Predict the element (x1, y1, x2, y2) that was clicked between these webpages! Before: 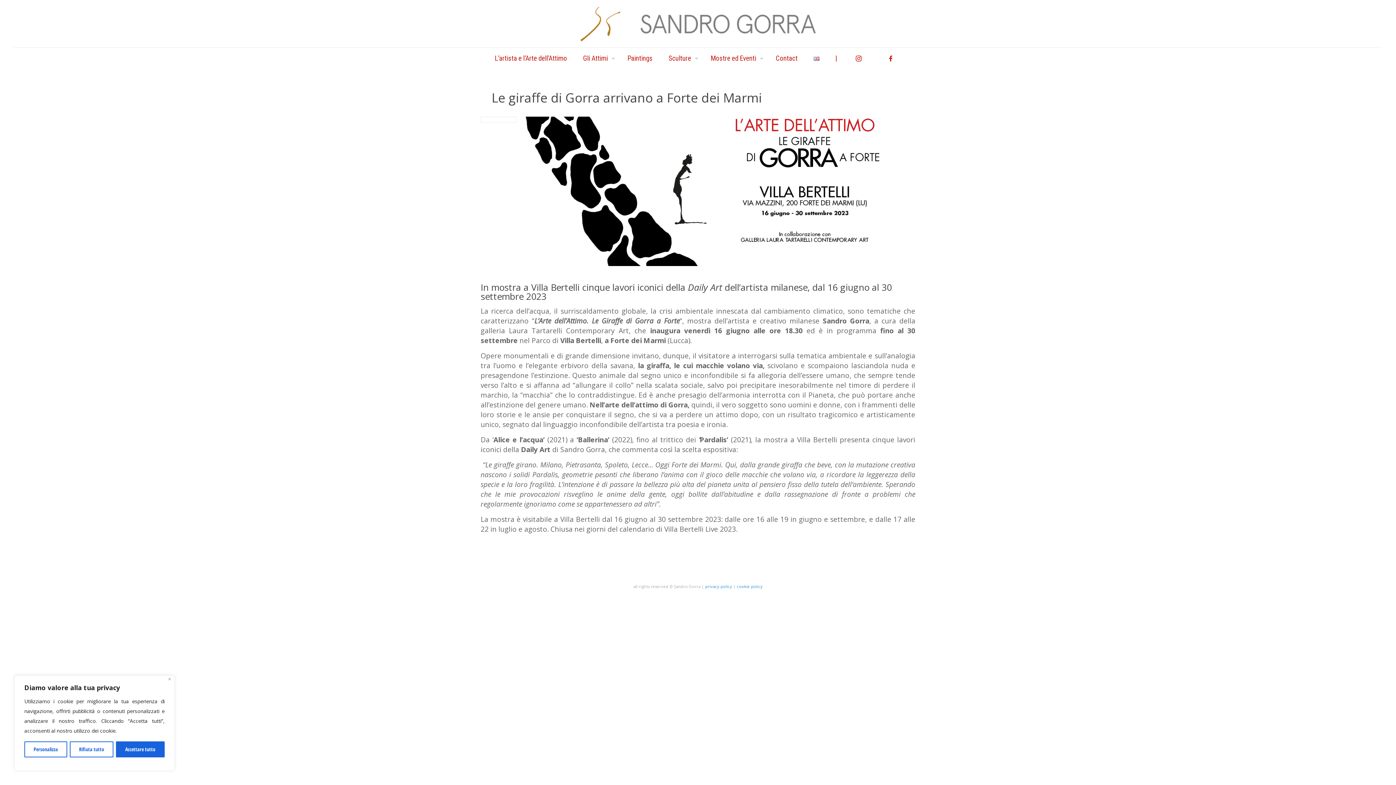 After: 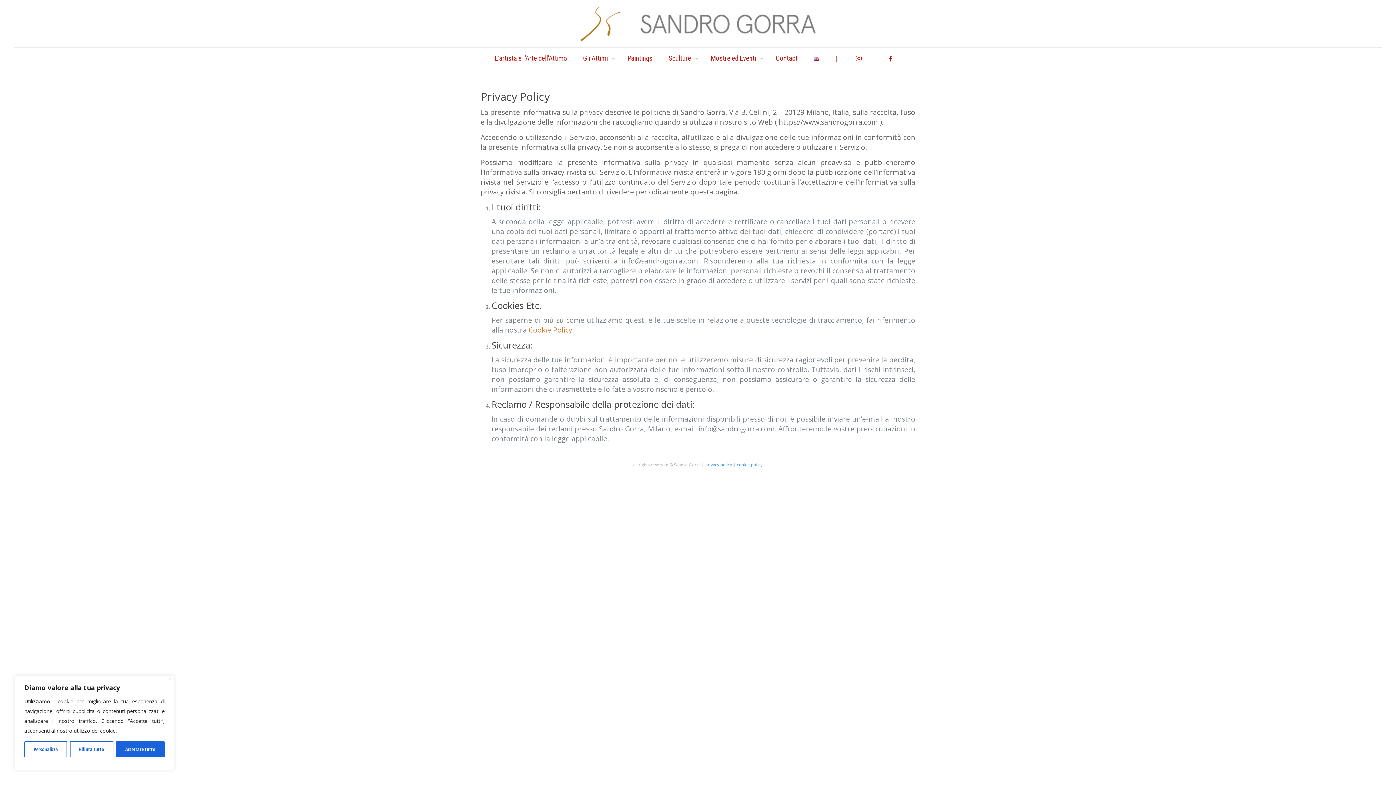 Action: bbox: (705, 584, 732, 589) label: privacy policy